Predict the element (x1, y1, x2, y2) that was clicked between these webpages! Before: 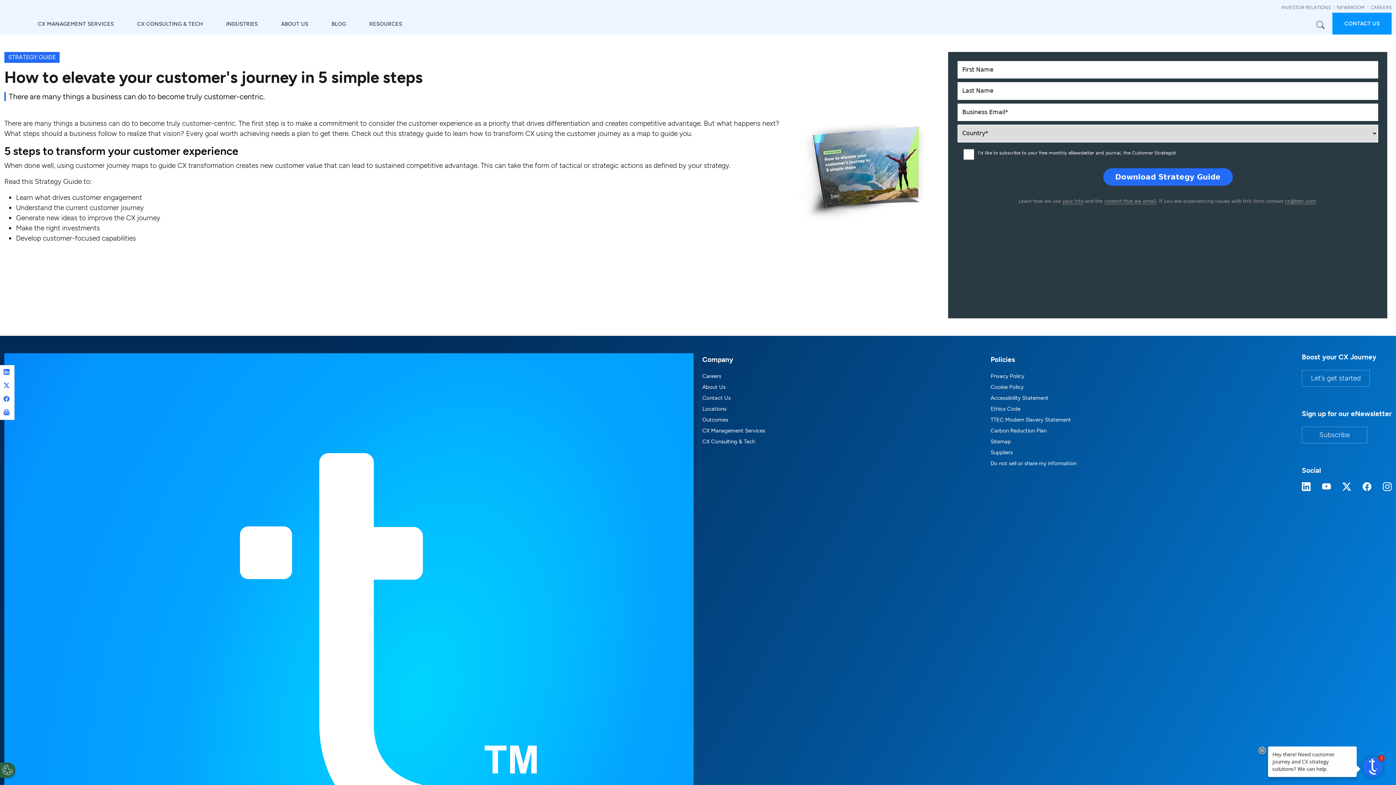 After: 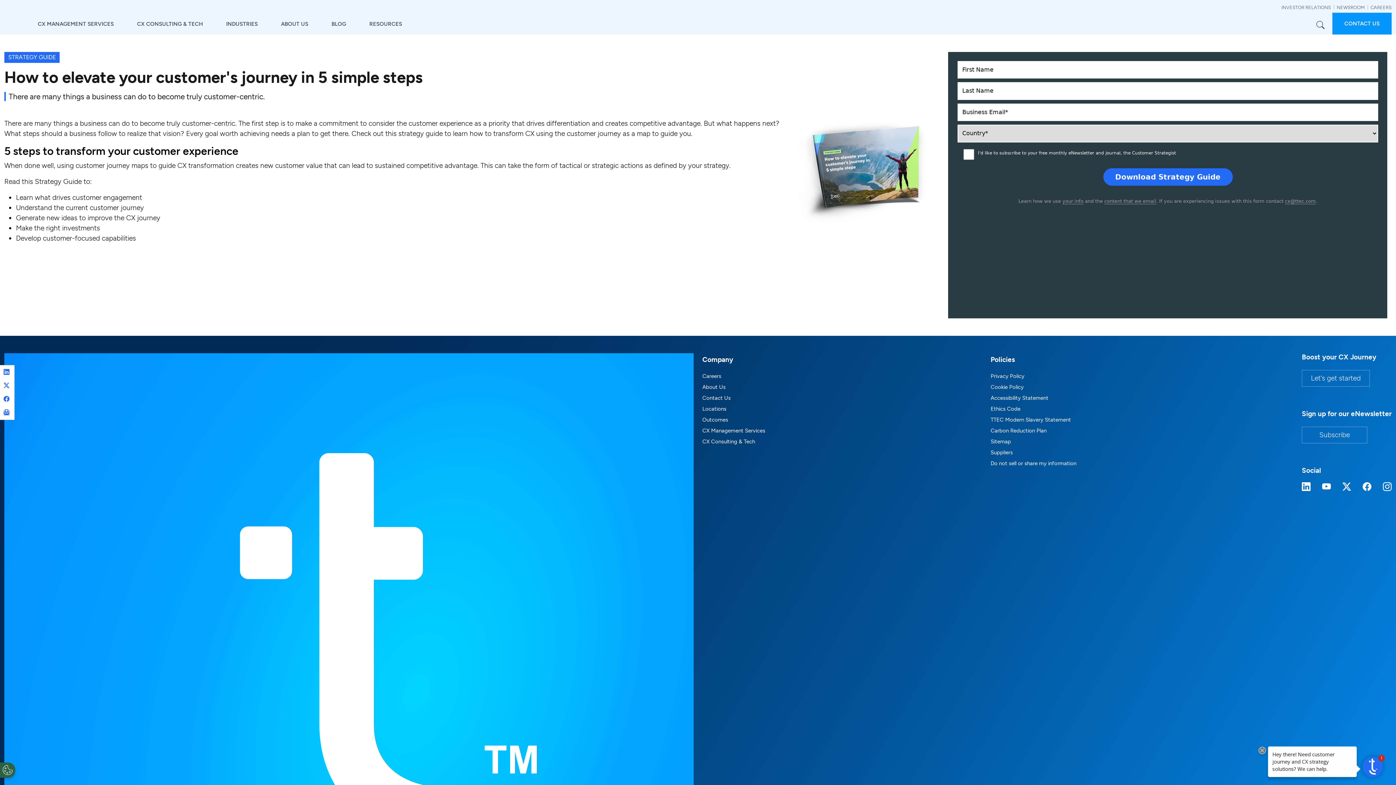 Action: bbox: (1363, 480, 1371, 493) label: Visit TTEC on Facebook